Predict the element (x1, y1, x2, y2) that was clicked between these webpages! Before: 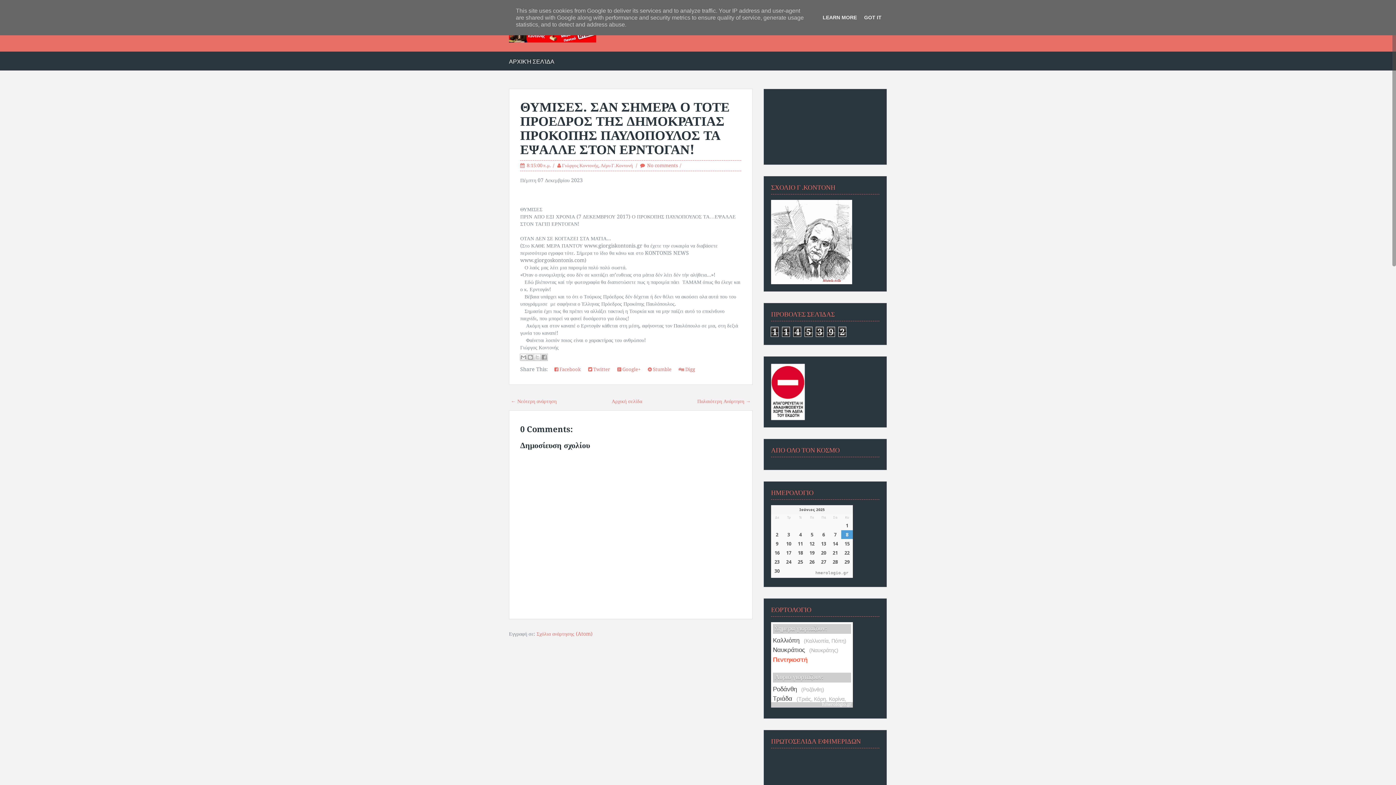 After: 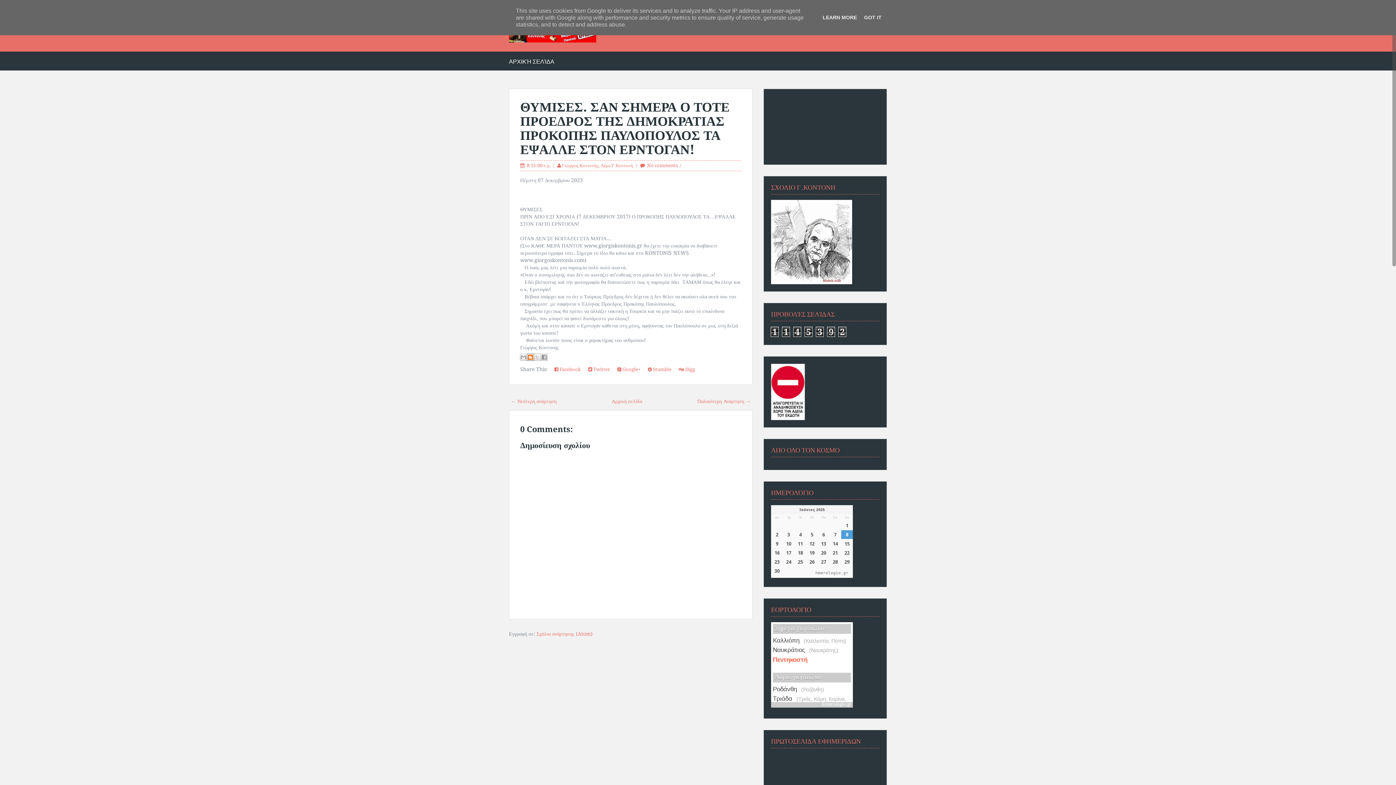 Action: label: BlogThis! bbox: (526, 353, 534, 361)